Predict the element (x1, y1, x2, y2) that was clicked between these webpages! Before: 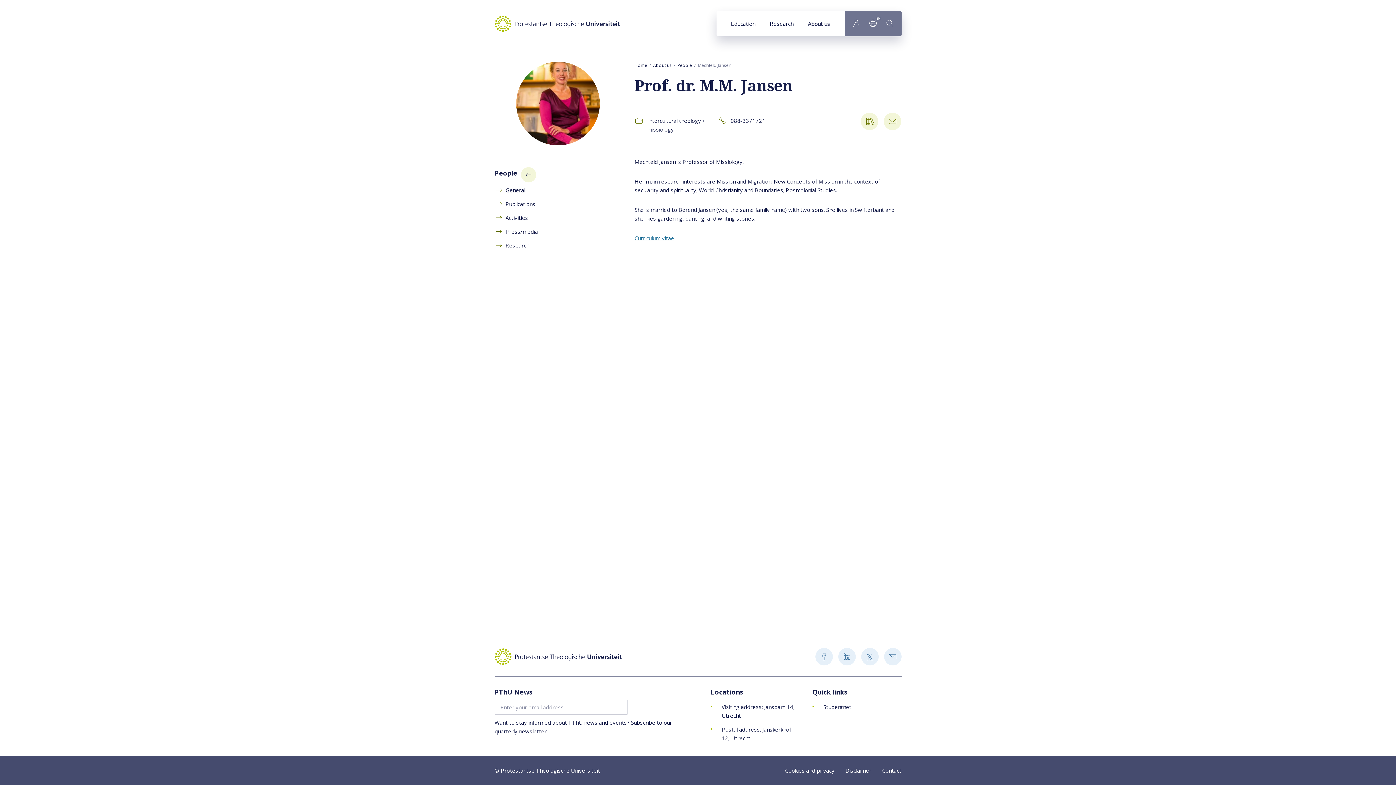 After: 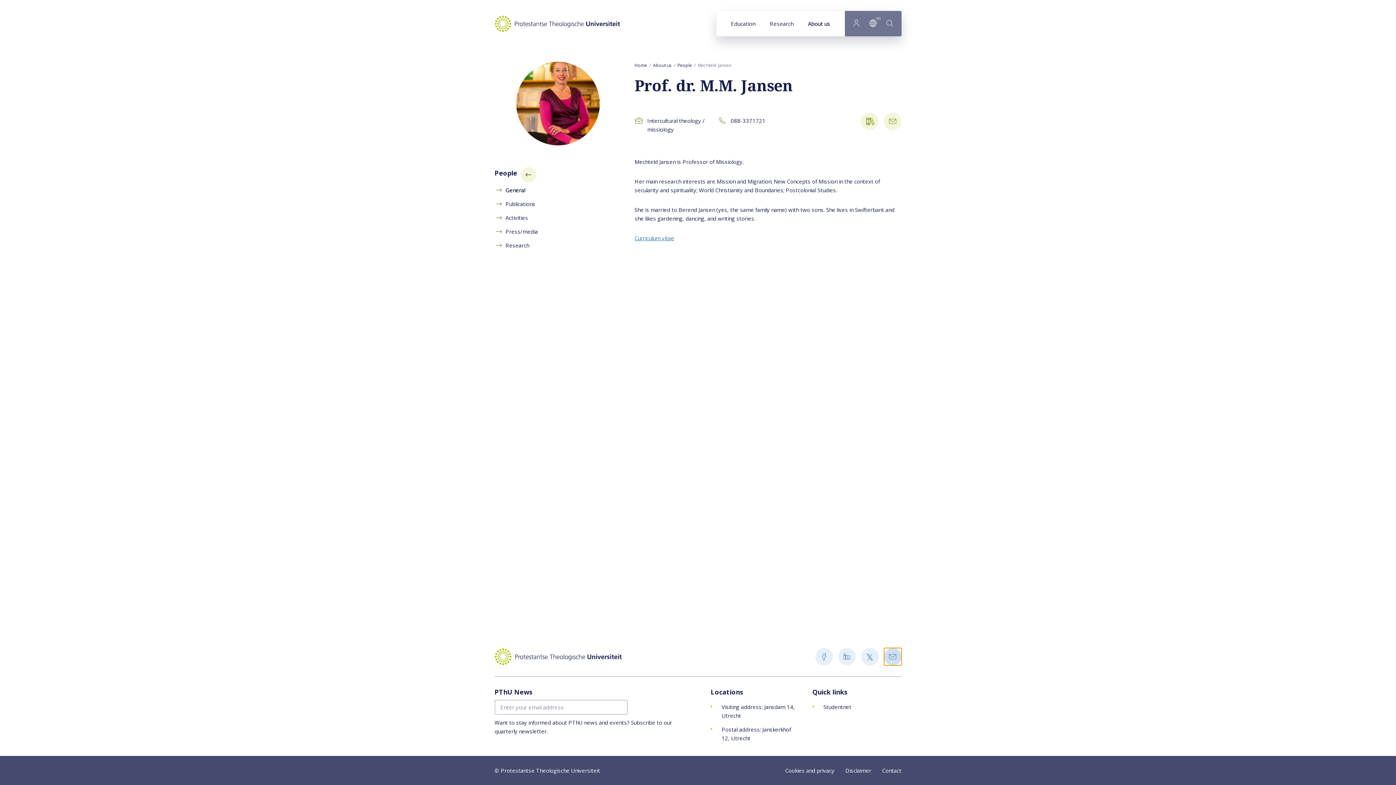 Action: bbox: (884, 648, 901, 665) label: Send link by email